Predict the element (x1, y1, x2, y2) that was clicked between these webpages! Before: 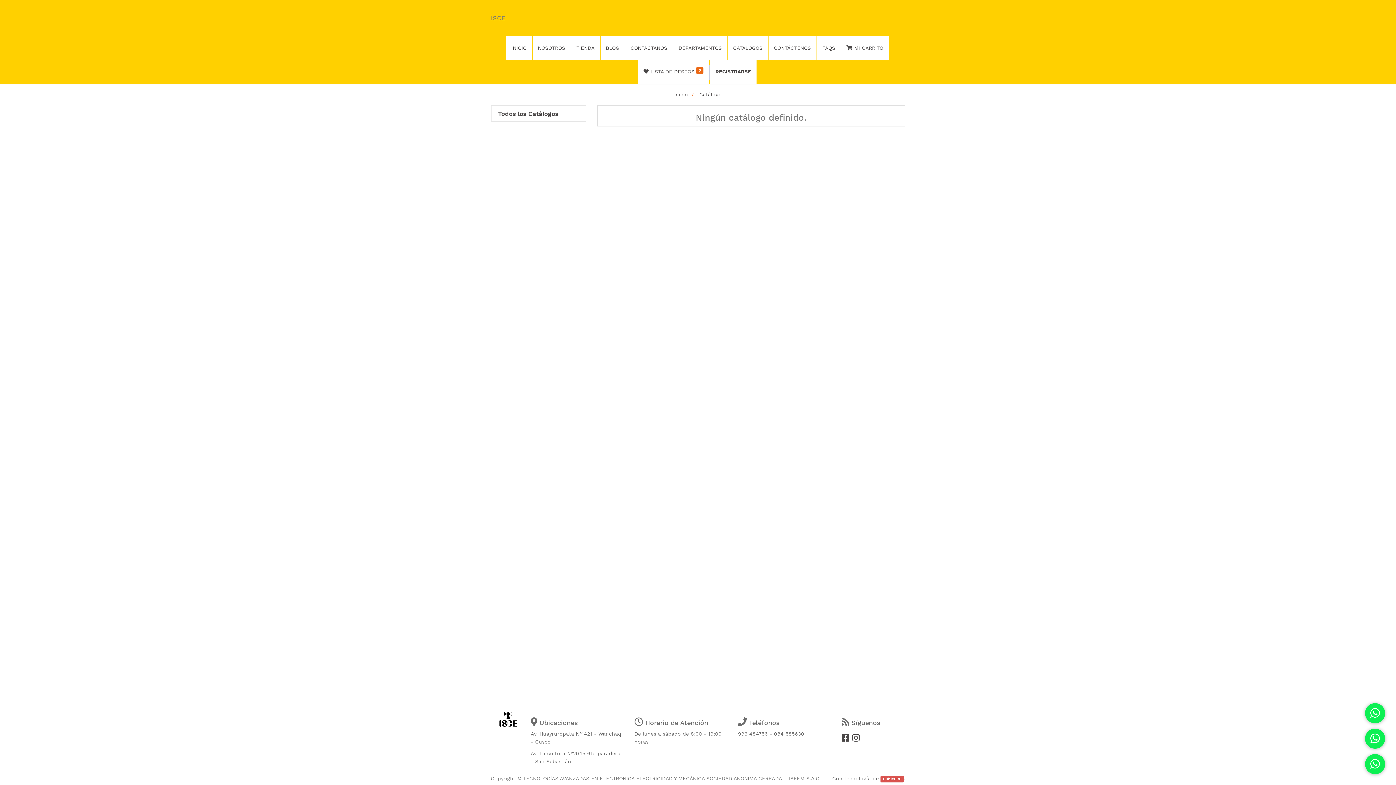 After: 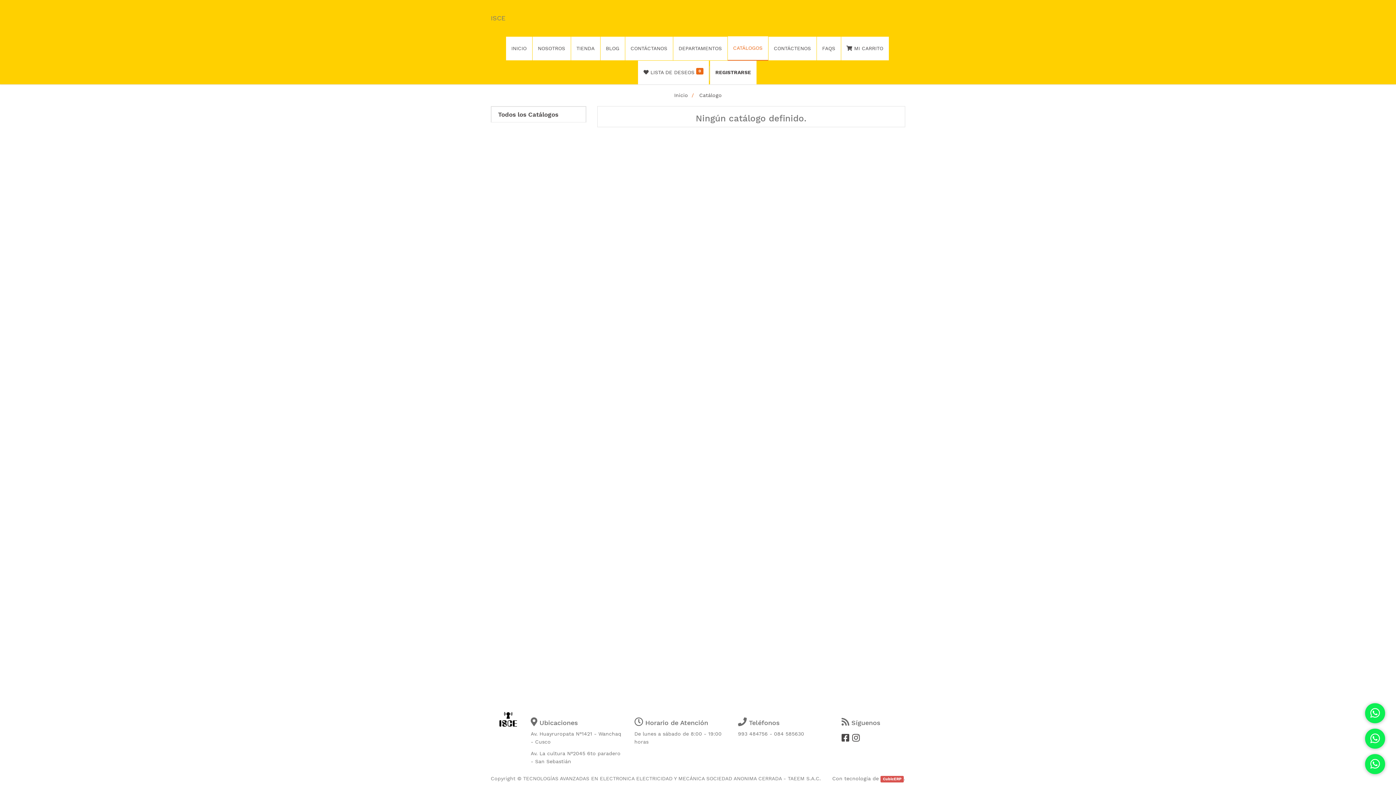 Action: bbox: (497, 110, 563, 117) label: Todos los Catálogos